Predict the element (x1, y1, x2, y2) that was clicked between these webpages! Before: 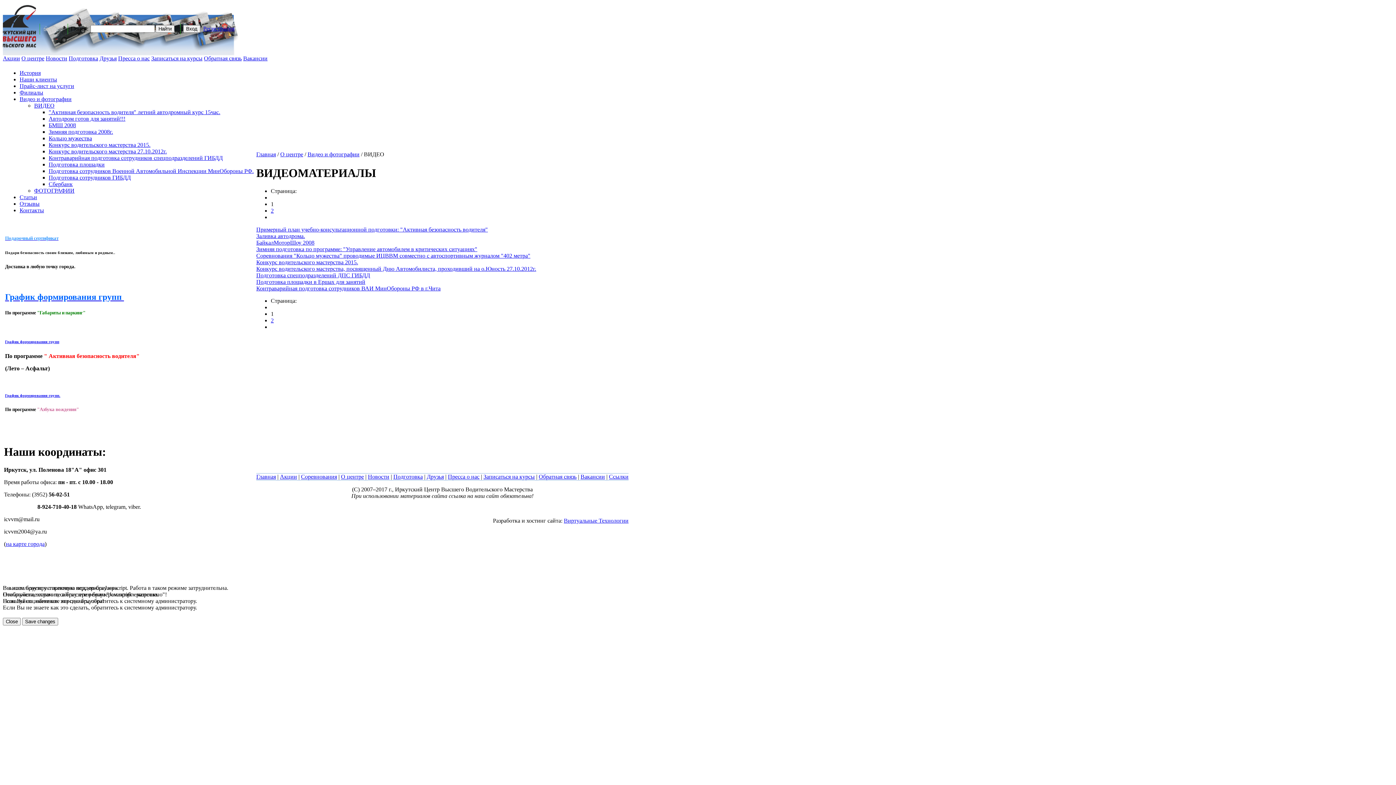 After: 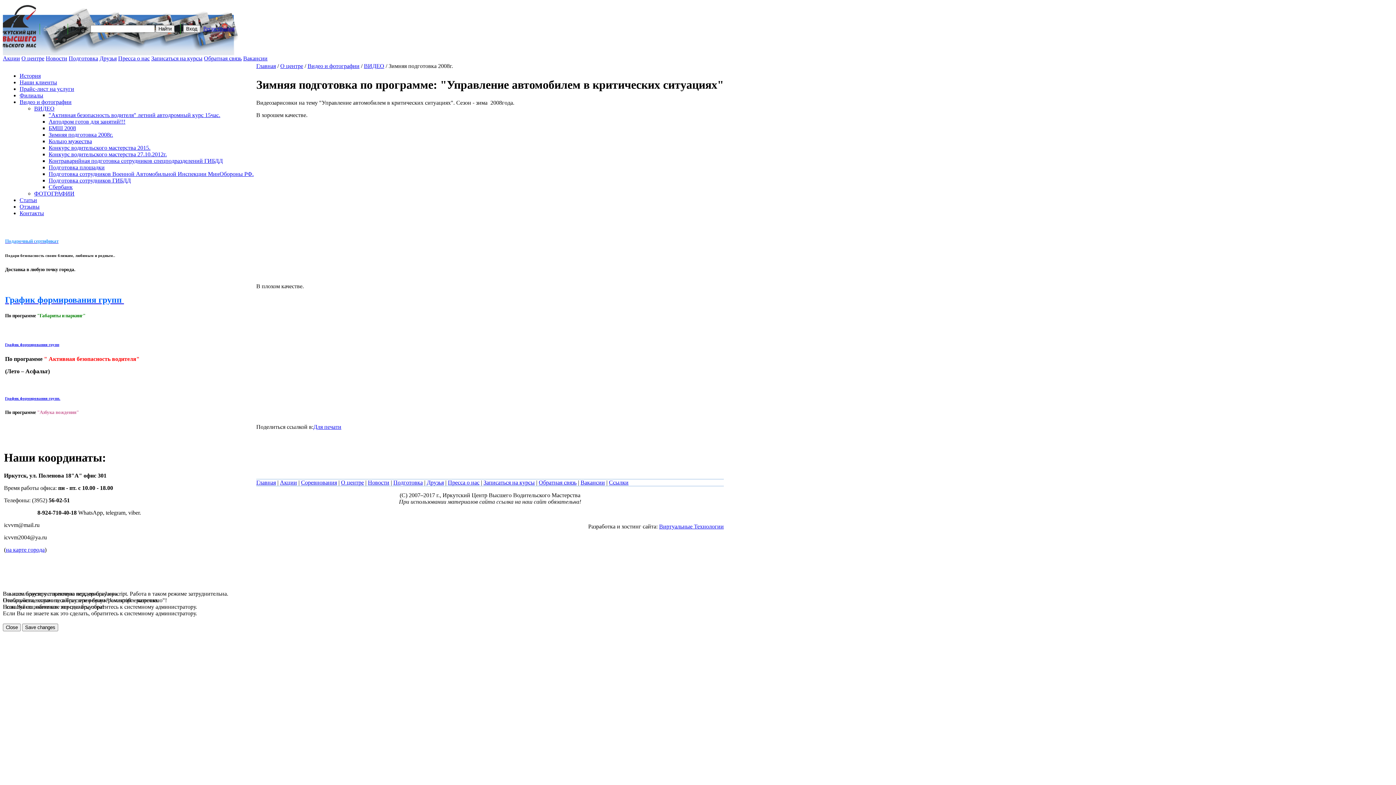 Action: label: Зимняя подготовка 2008г. bbox: (48, 128, 113, 134)